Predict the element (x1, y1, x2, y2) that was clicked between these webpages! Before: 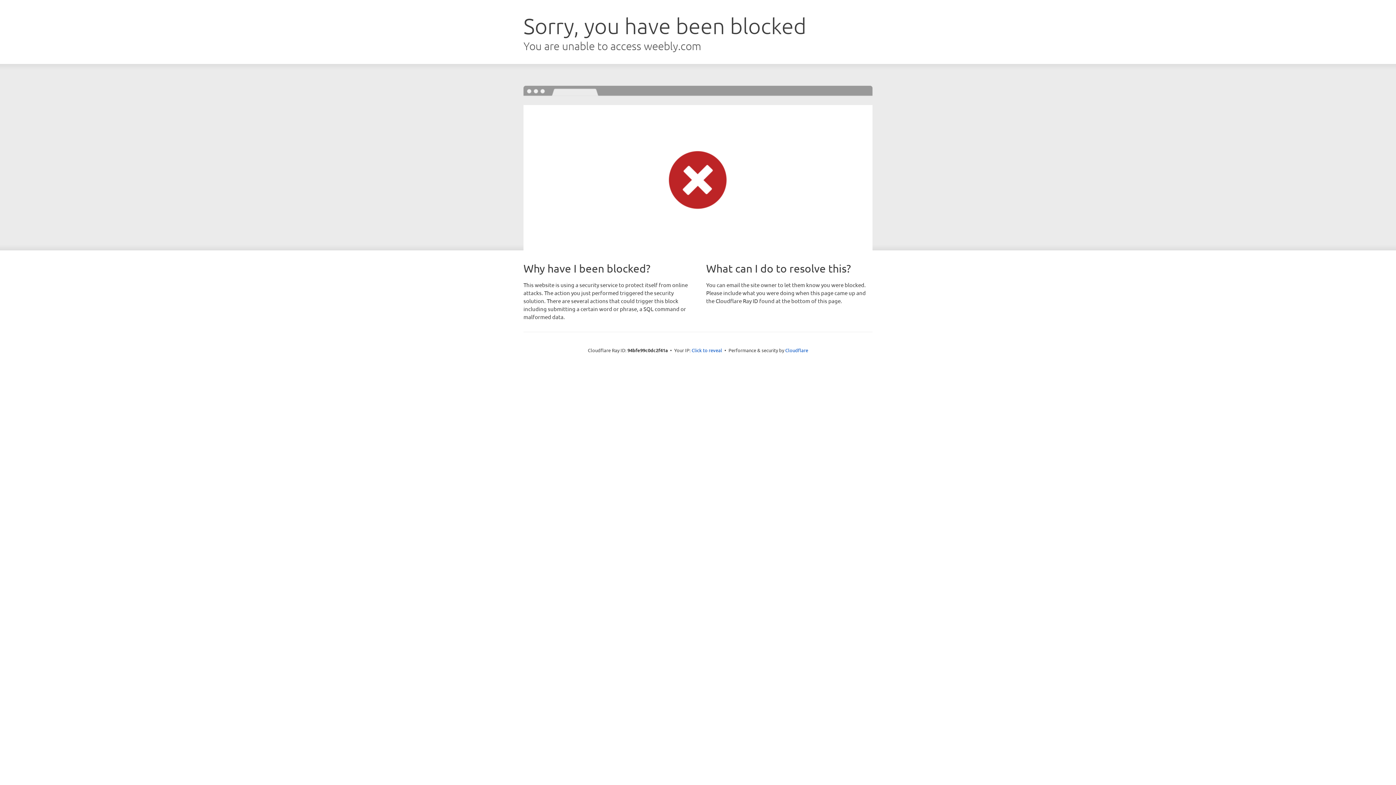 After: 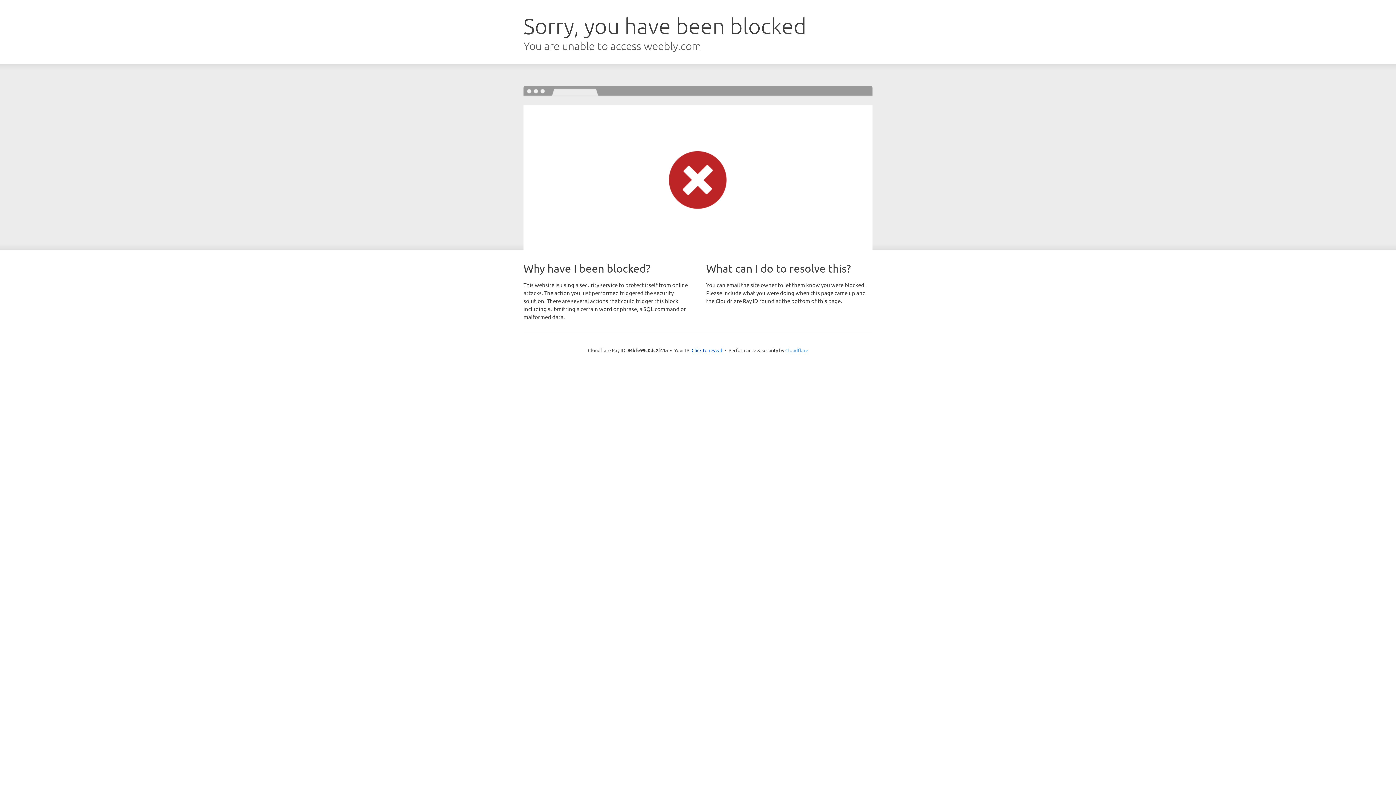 Action: label: Cloudflare bbox: (785, 347, 808, 353)